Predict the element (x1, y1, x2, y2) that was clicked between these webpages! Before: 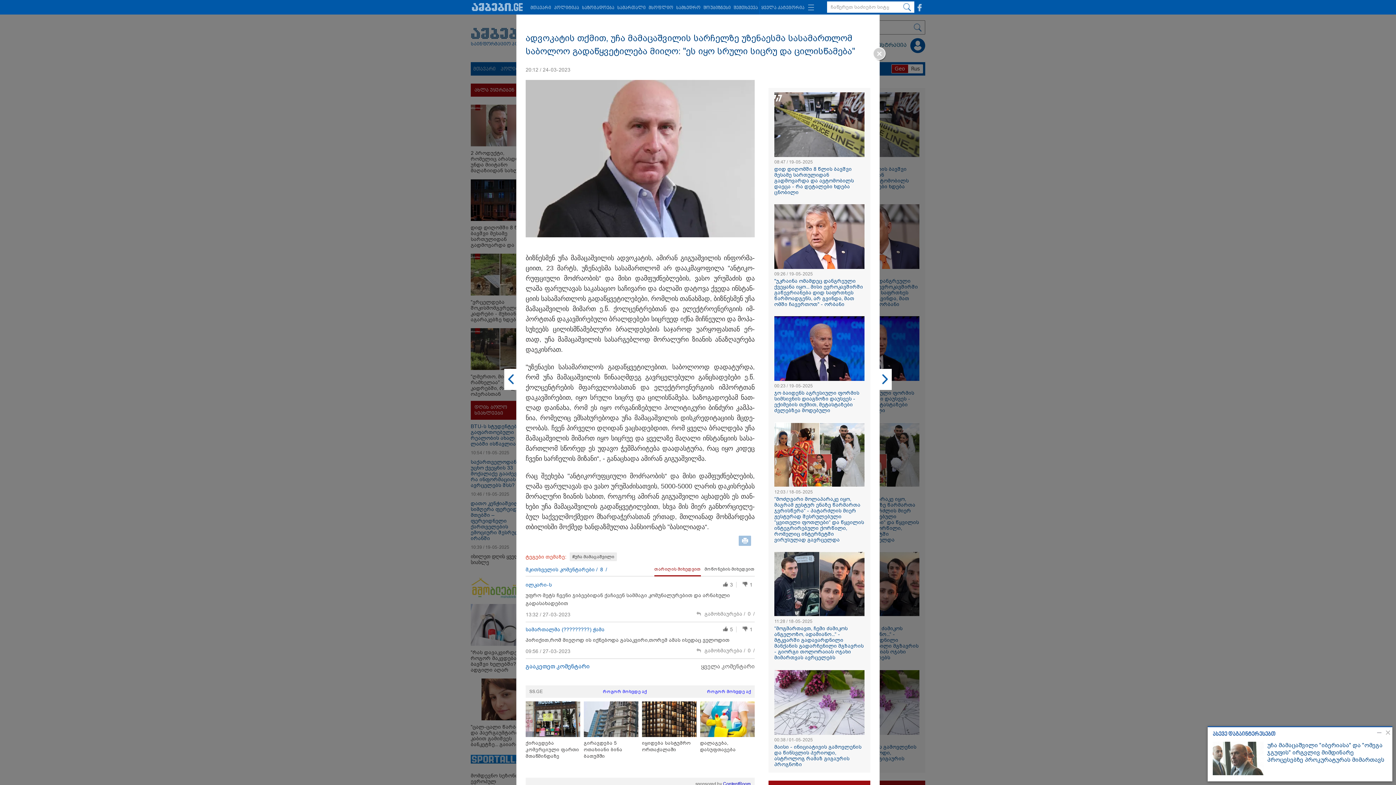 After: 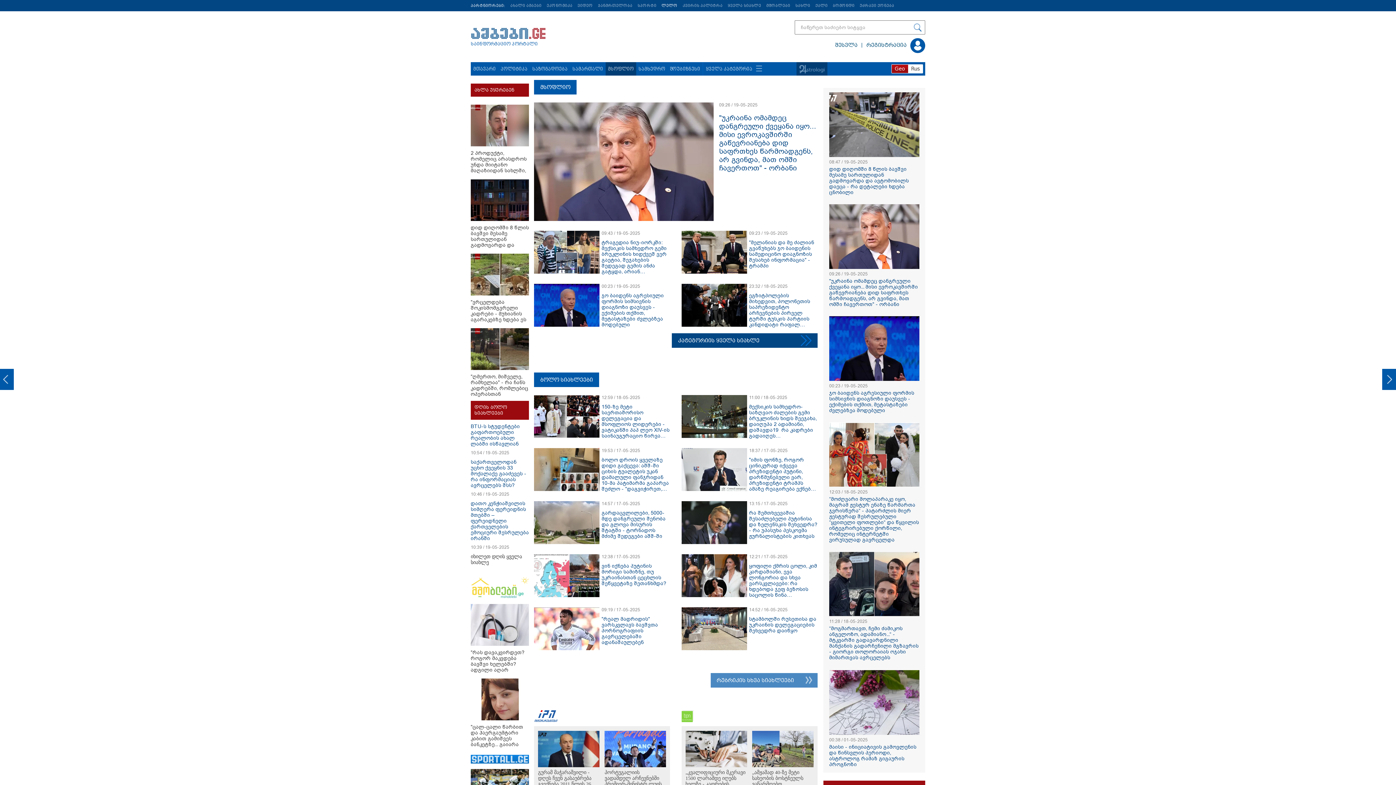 Action: label: მსოფლიო bbox: (647, 1, 674, 14)